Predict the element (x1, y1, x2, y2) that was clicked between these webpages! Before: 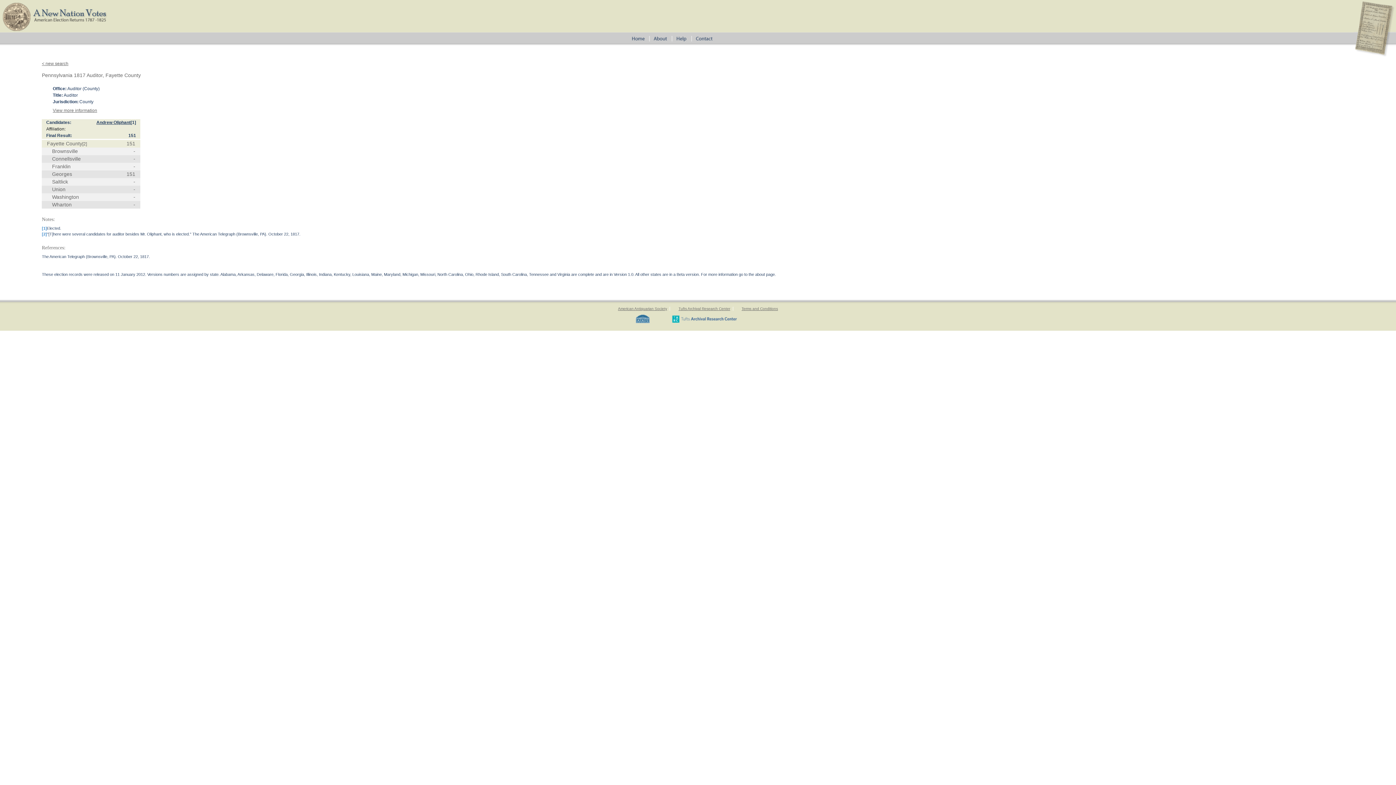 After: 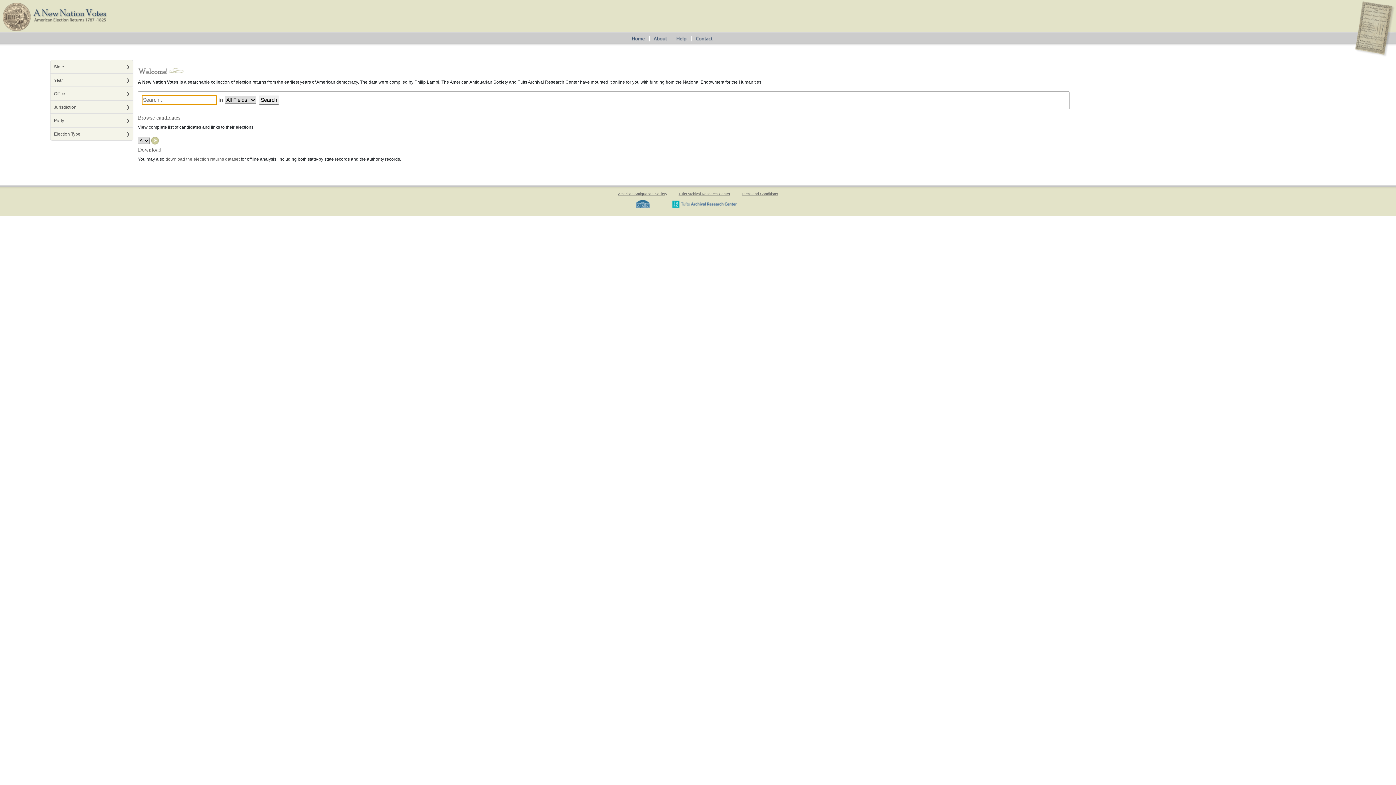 Action: bbox: (1, 14, 107, 19)